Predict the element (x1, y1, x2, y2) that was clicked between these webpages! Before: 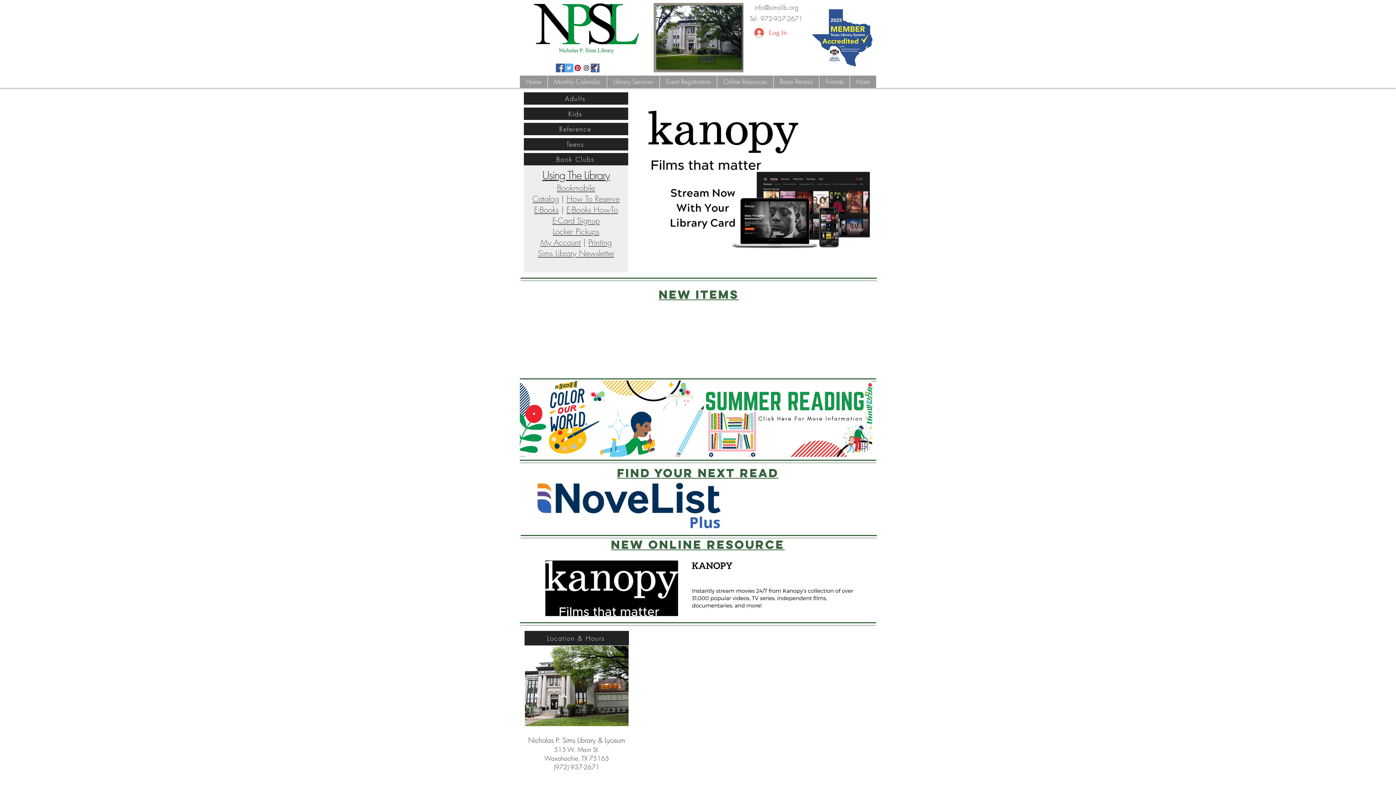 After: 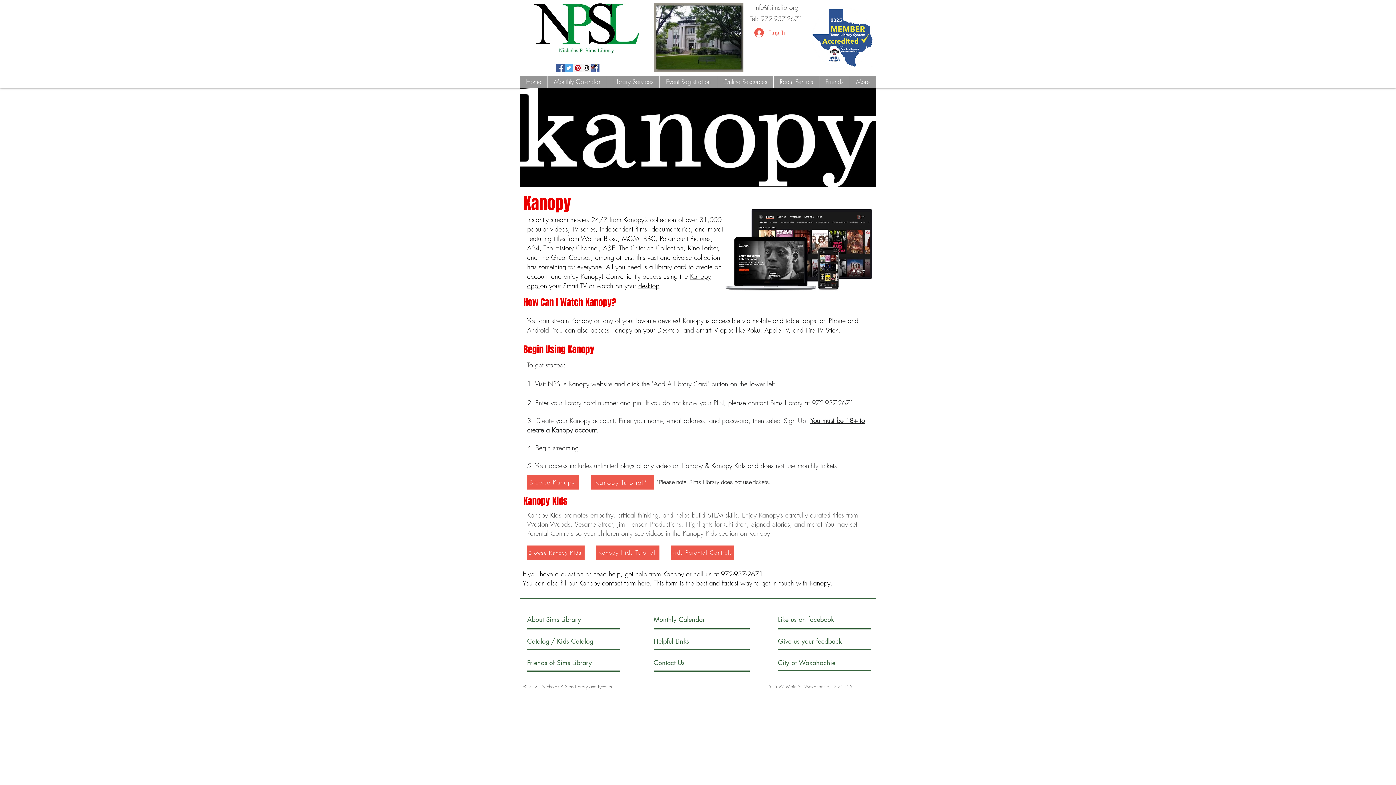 Action: bbox: (520, 553, 876, 623)